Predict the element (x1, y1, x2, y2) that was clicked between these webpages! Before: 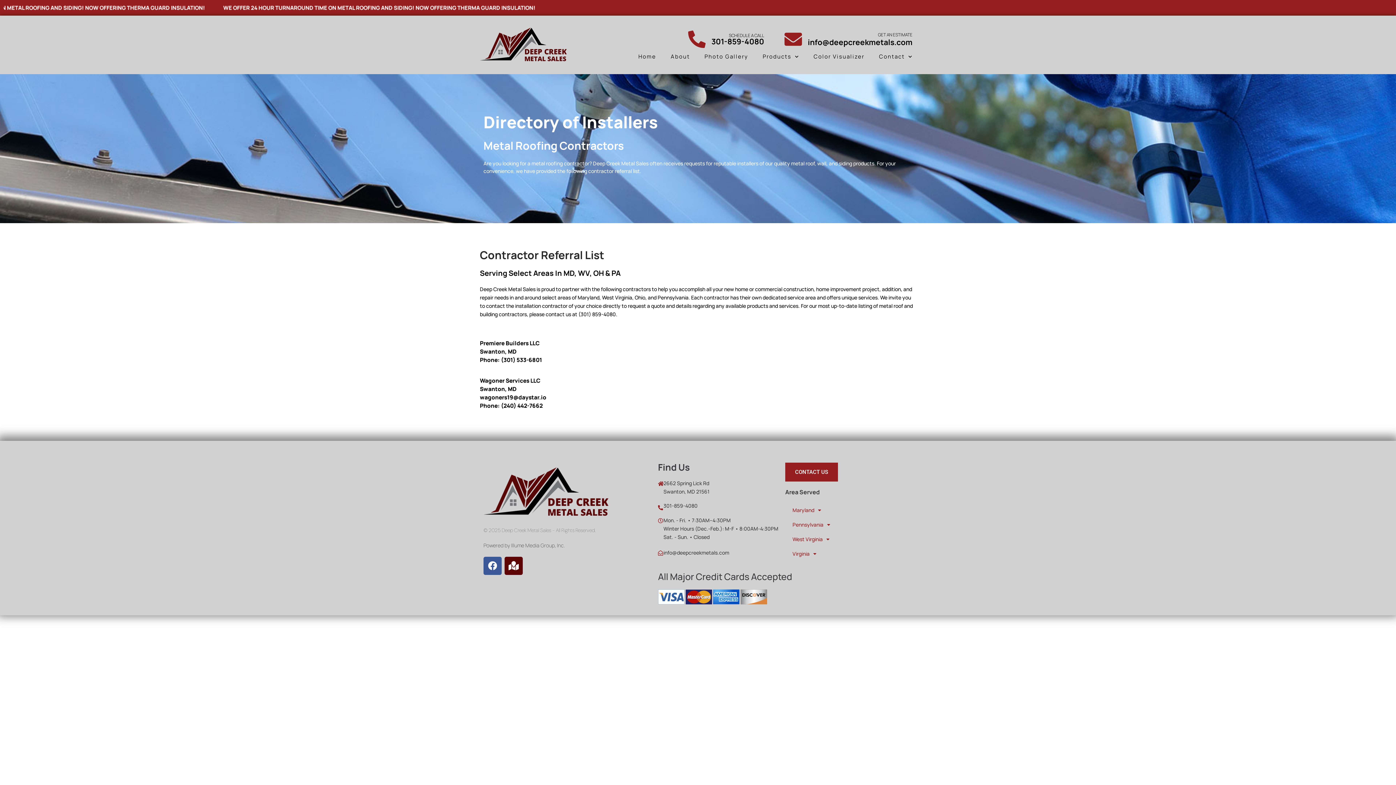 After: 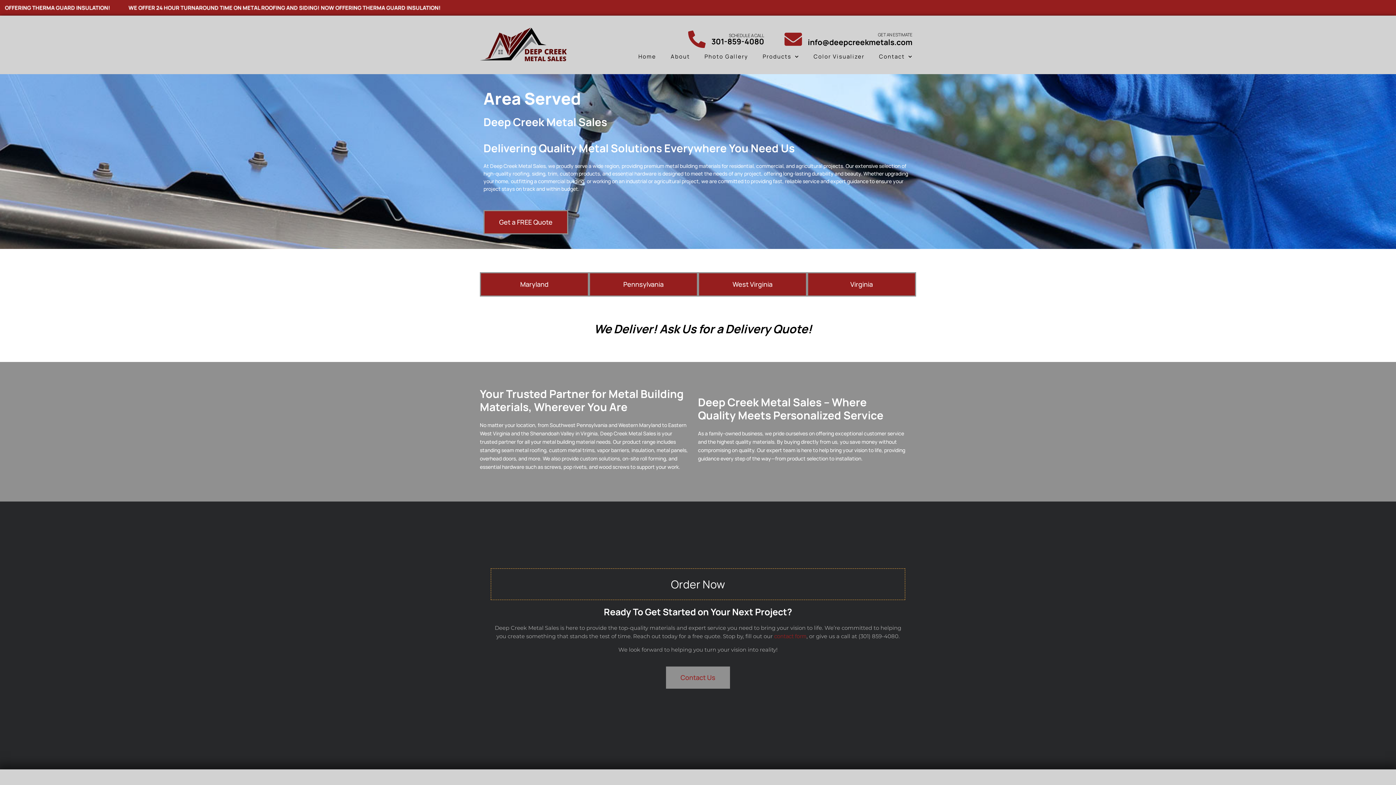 Action: label: Area Served bbox: (785, 488, 820, 496)